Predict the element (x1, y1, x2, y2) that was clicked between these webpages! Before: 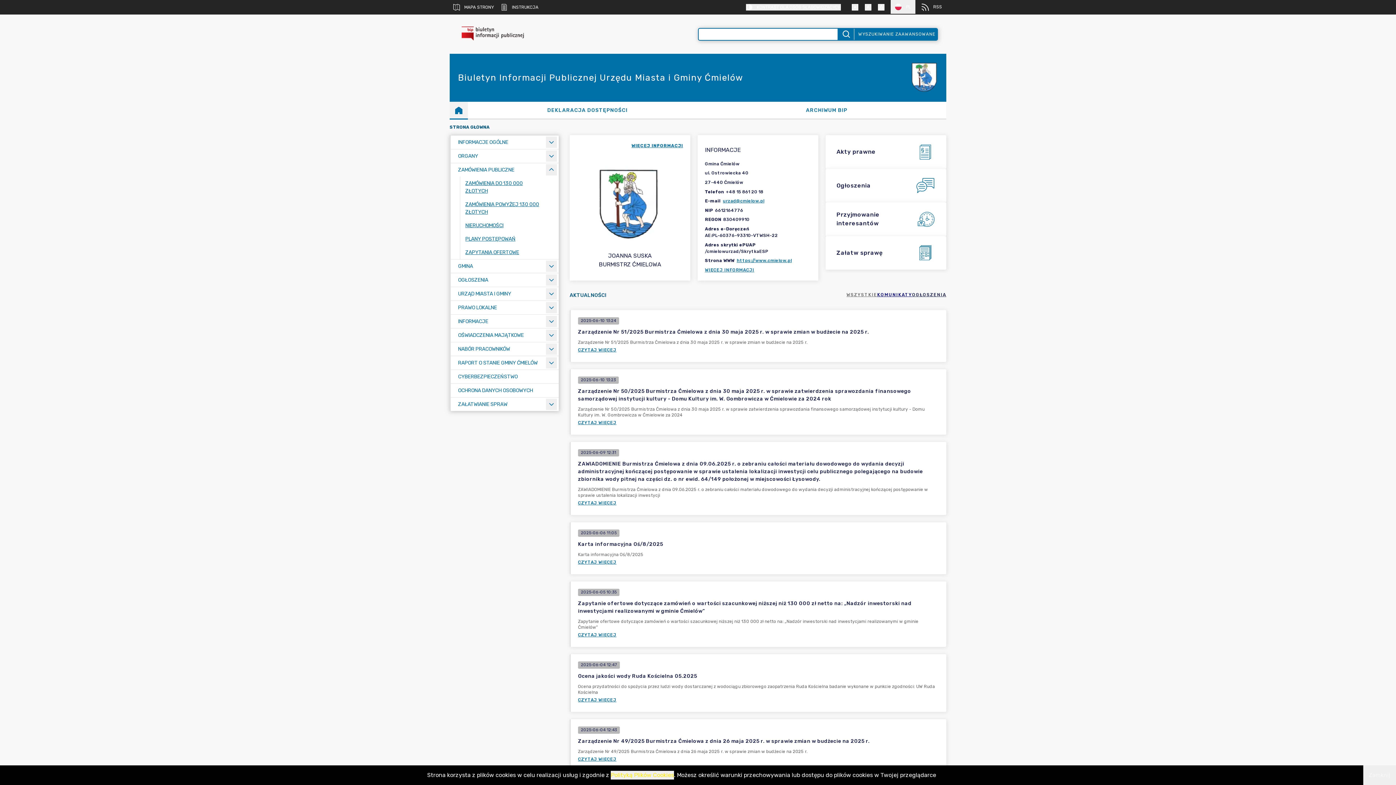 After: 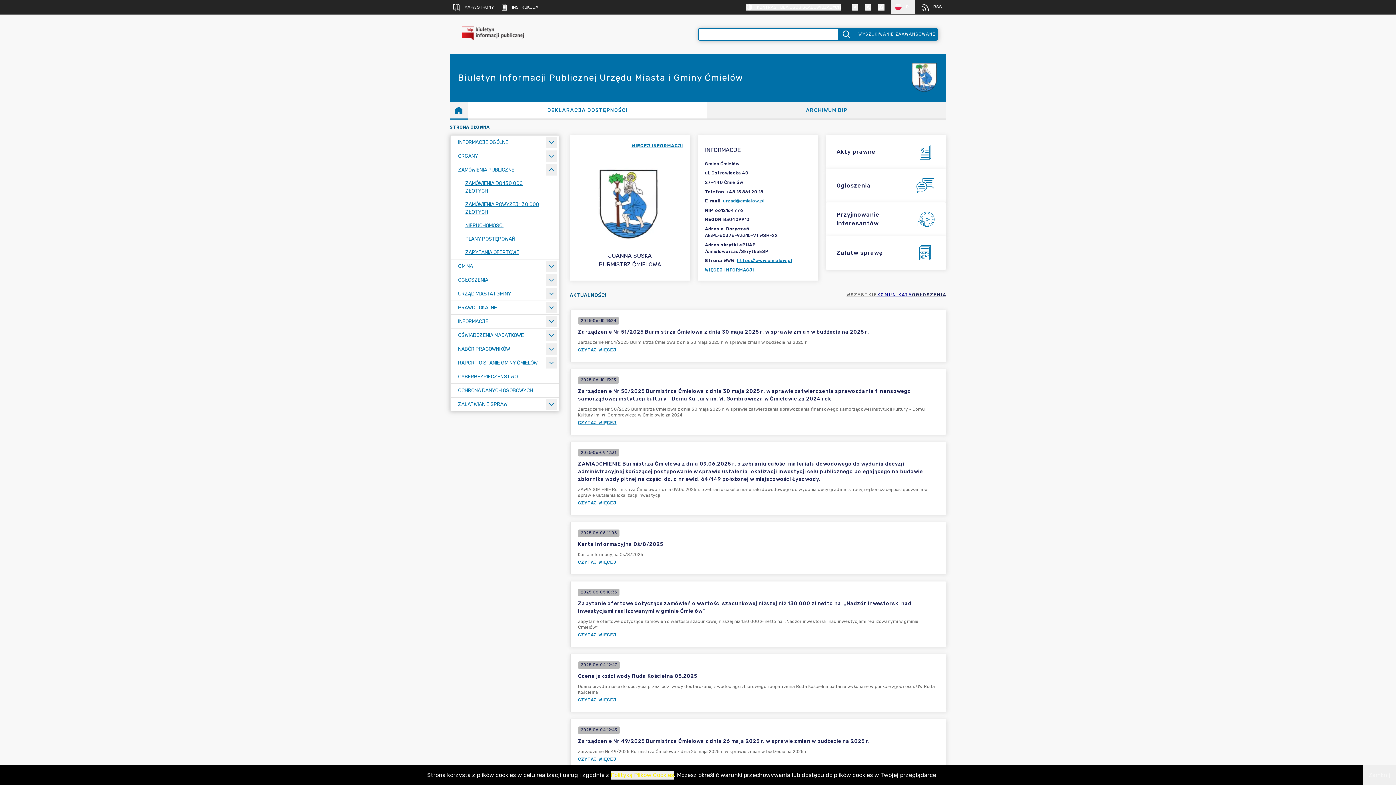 Action: label: ARCHIWUM BIP bbox: (707, 101, 946, 118)